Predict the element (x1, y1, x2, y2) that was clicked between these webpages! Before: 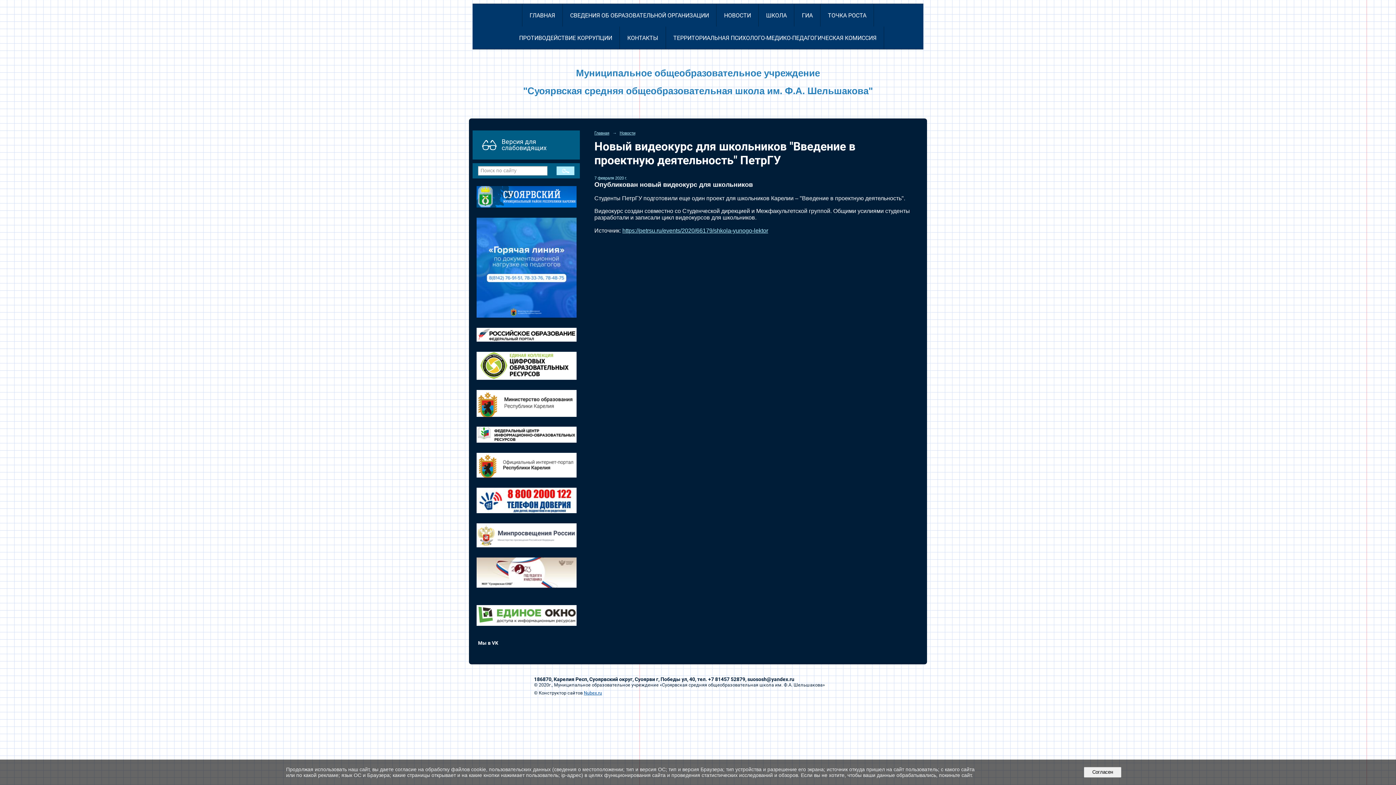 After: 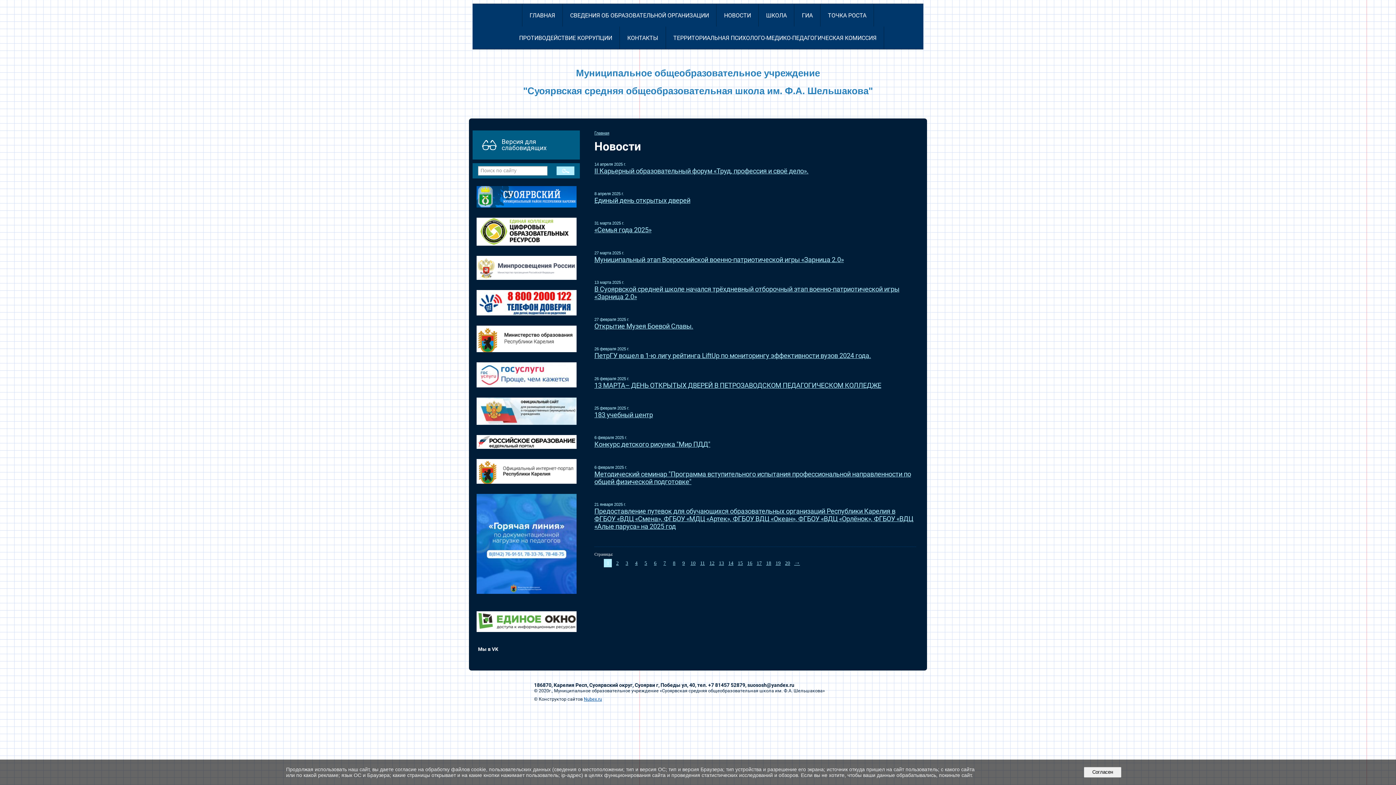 Action: label: НОВОСТИ bbox: (717, 4, 758, 26)